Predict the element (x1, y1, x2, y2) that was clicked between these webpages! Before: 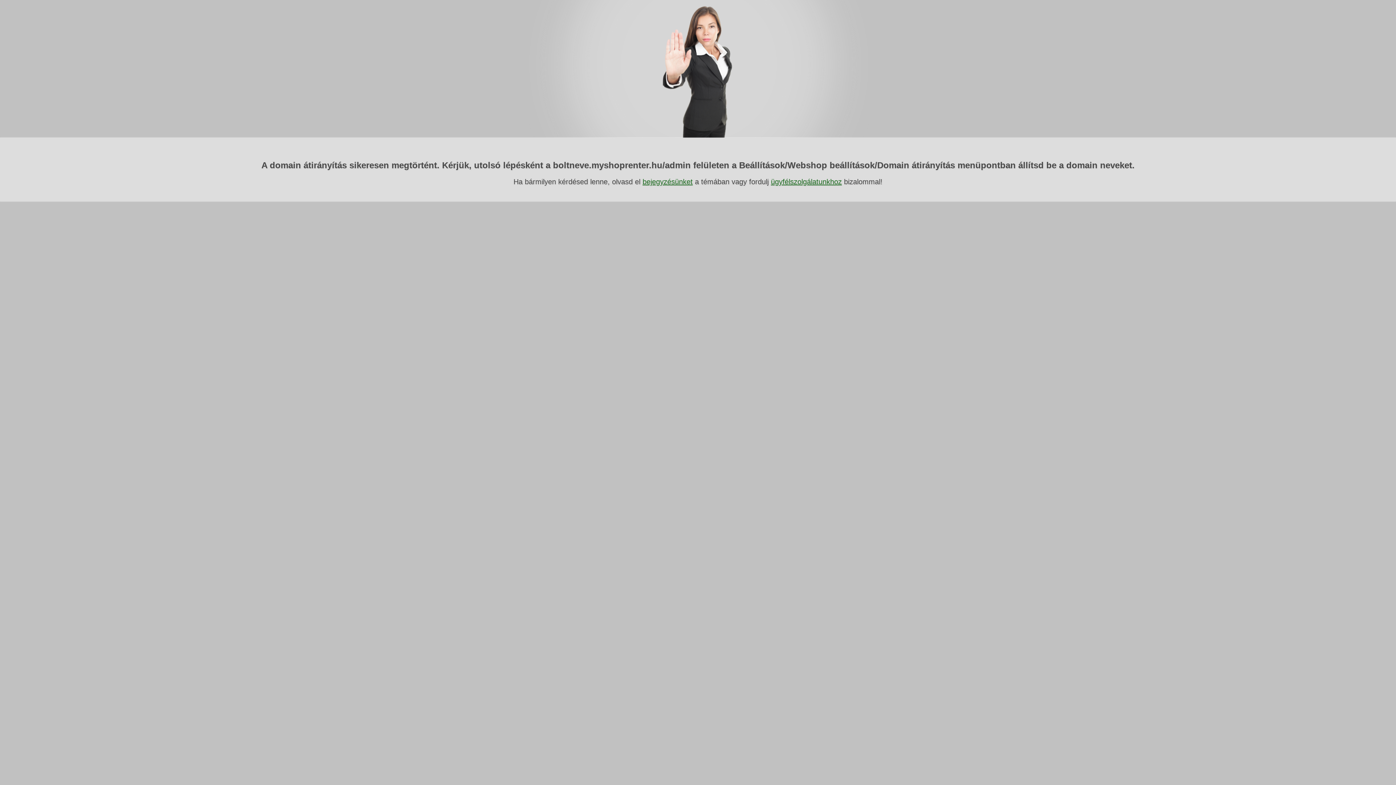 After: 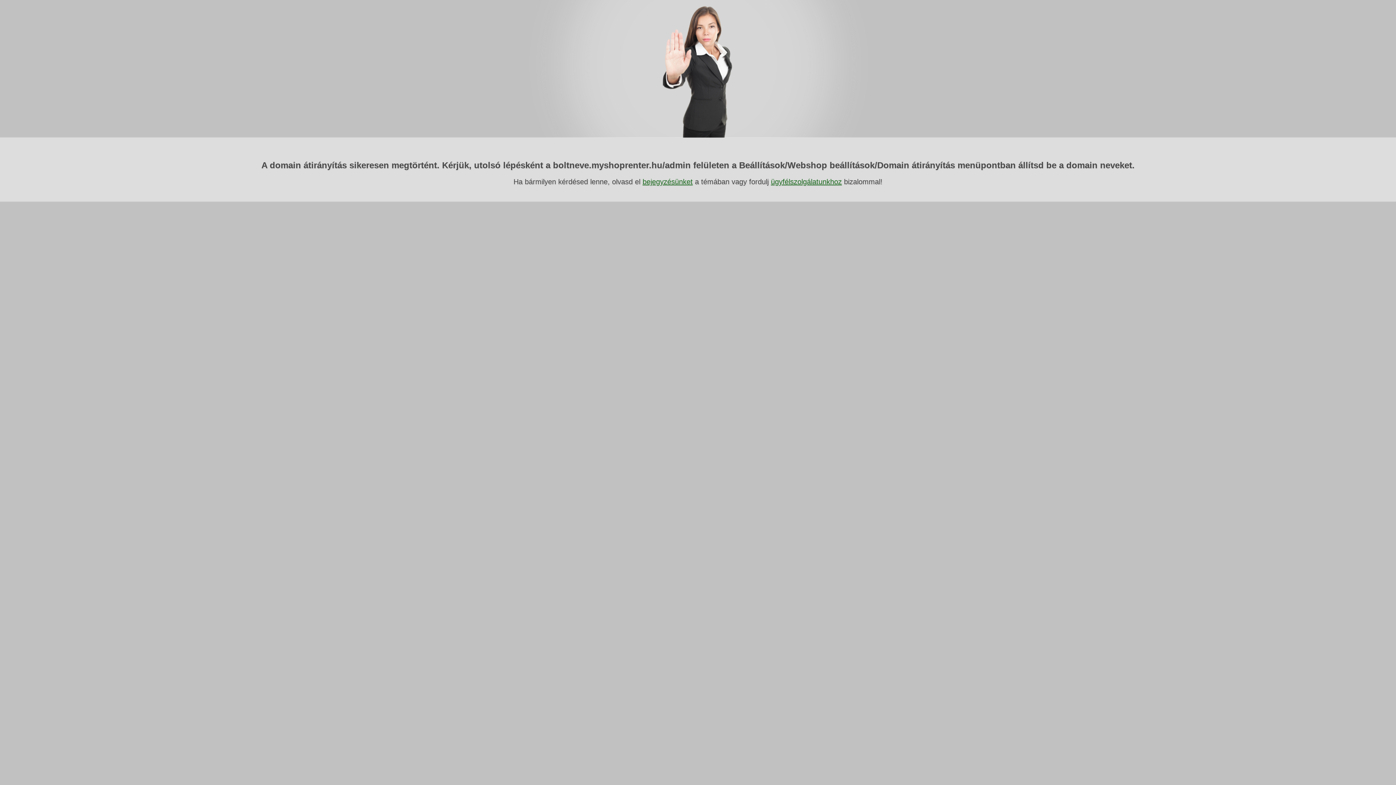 Action: bbox: (642, 177, 692, 185) label: bejegyzésünket